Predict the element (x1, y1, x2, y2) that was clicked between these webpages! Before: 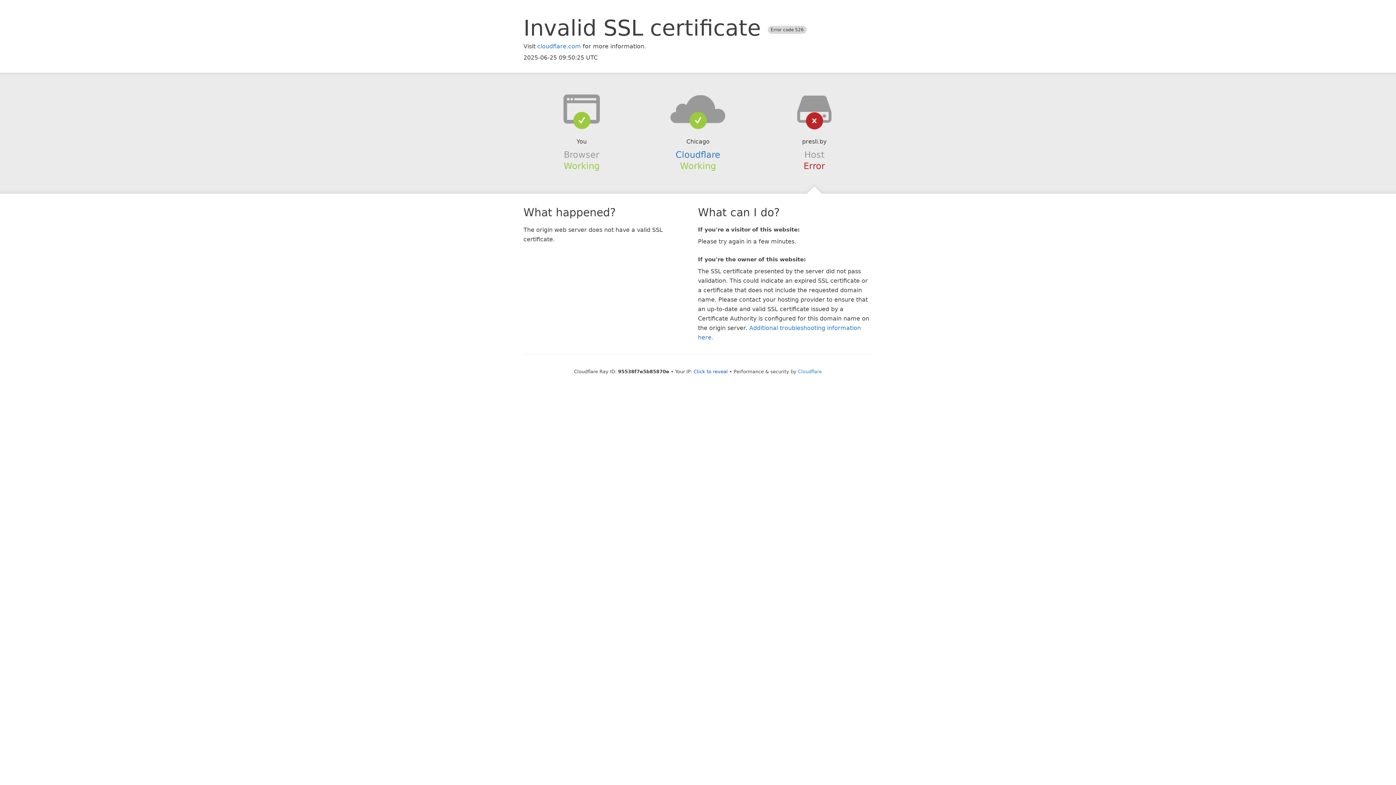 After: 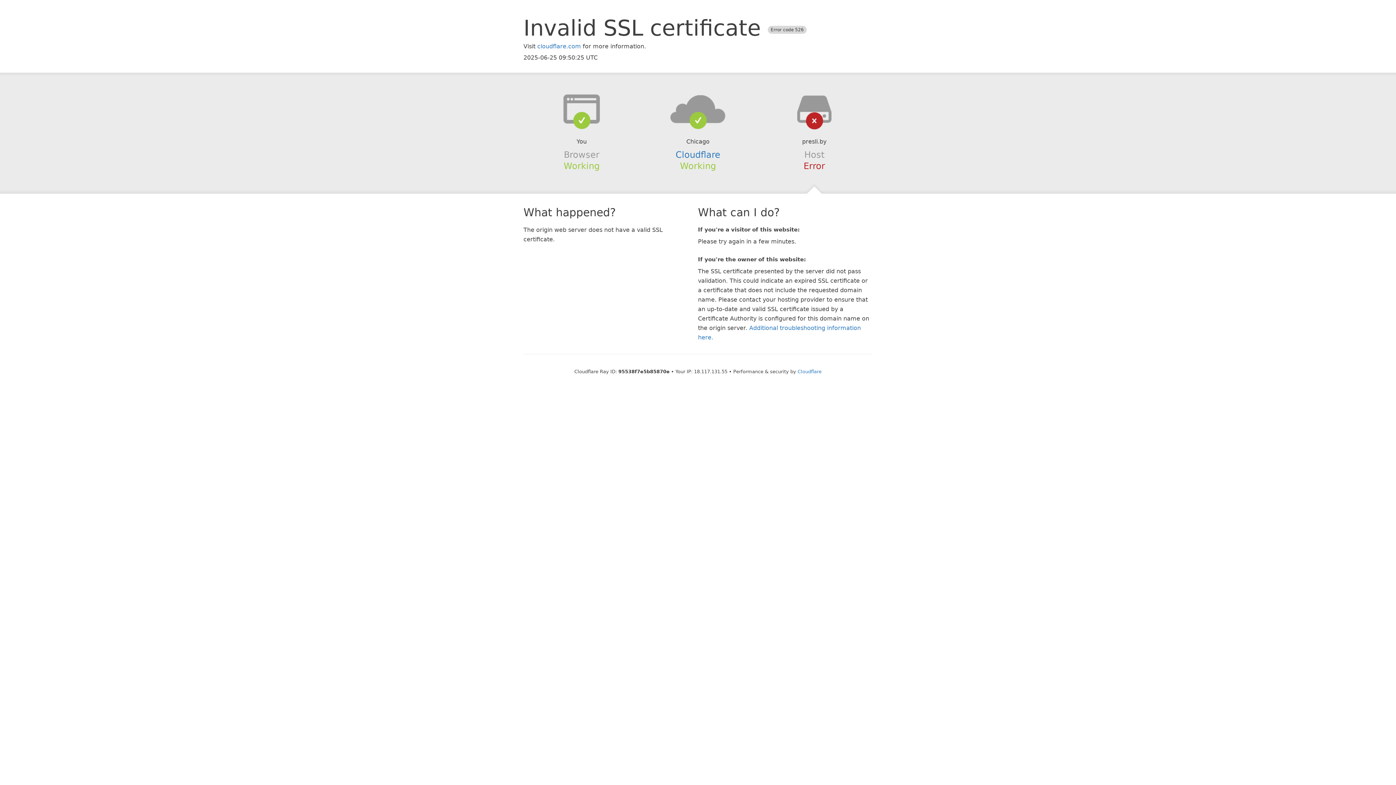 Action: bbox: (693, 368, 728, 374) label: Click to reveal